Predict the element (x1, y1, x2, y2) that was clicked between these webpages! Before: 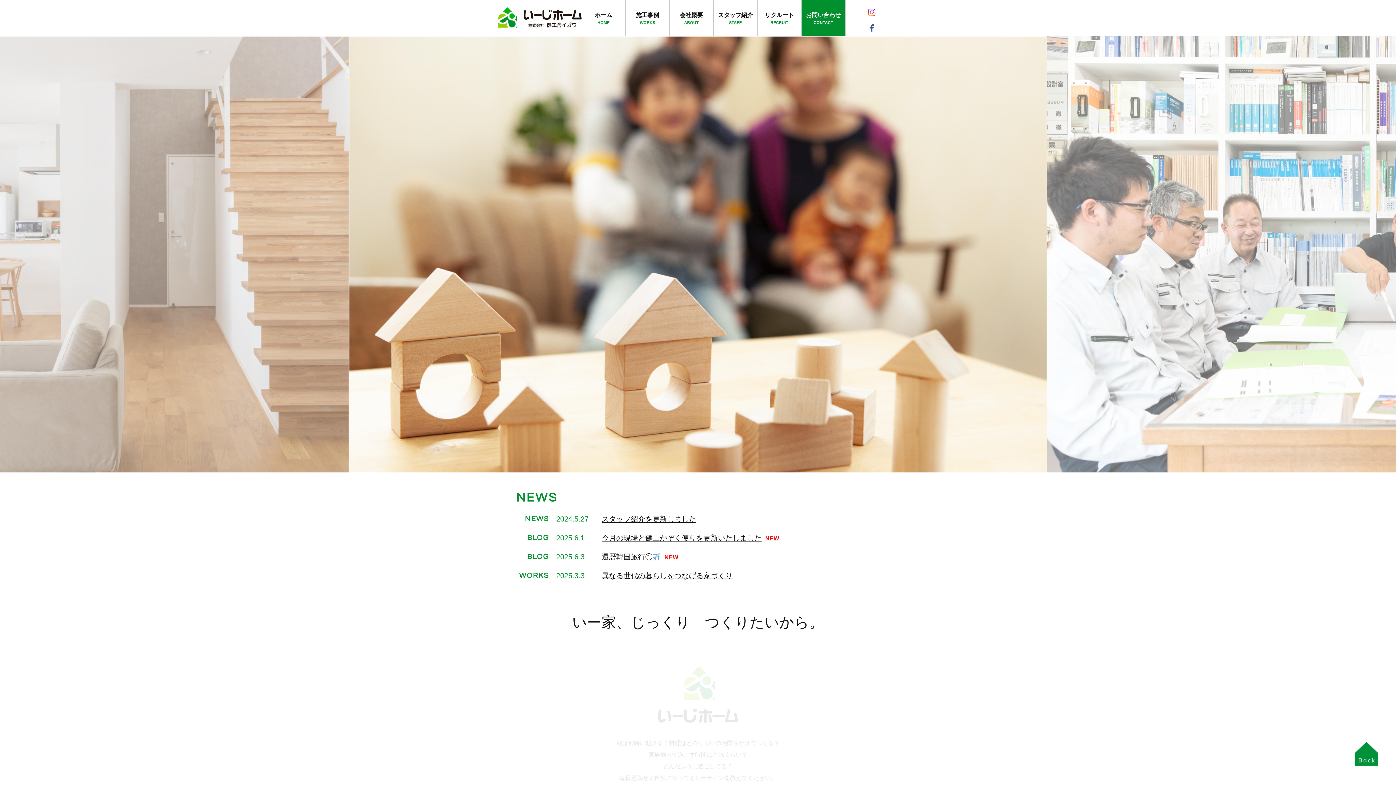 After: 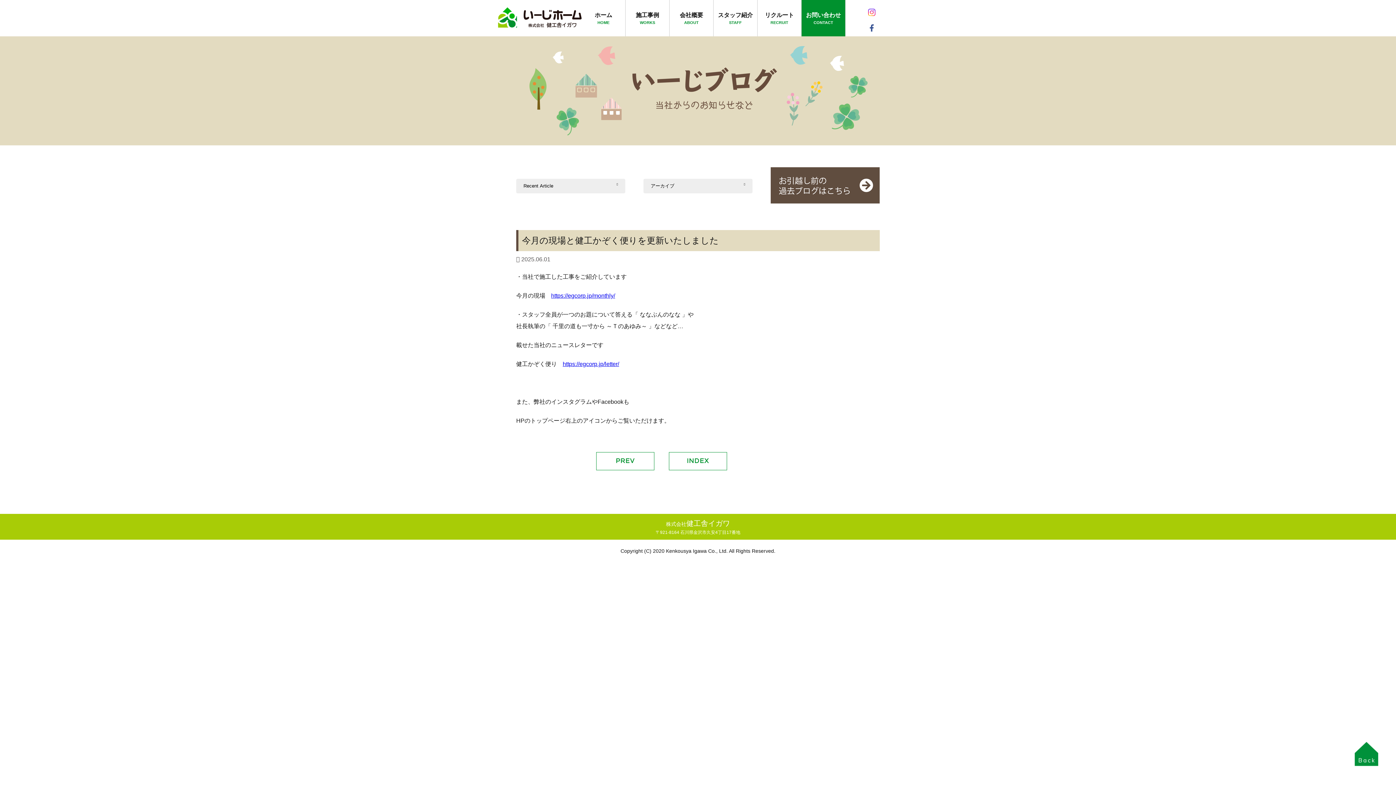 Action: label: 今月の現場と健工かぞく便りを更新いたしました bbox: (601, 534, 761, 542)